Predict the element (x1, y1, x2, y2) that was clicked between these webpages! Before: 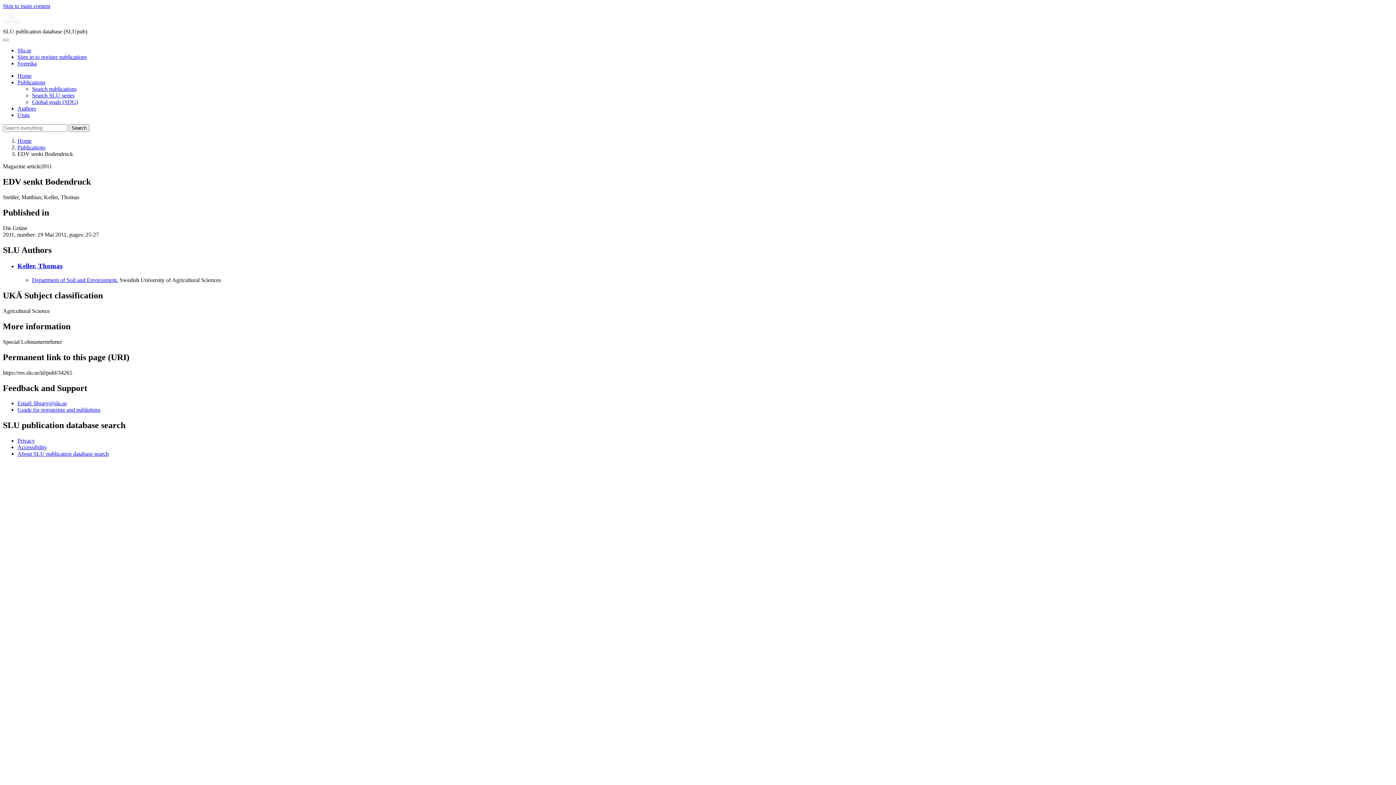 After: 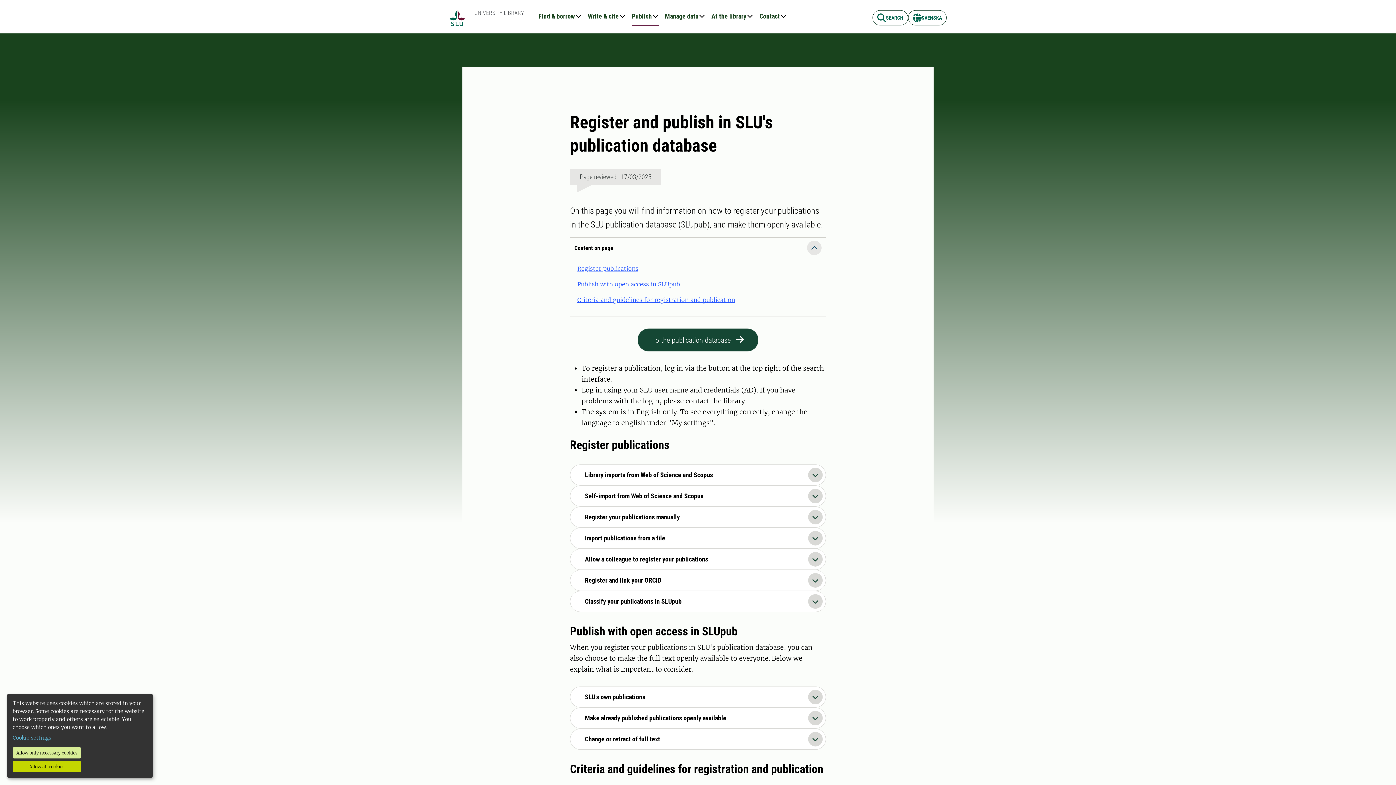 Action: bbox: (17, 407, 100, 413) label: Guide for registering and publishing